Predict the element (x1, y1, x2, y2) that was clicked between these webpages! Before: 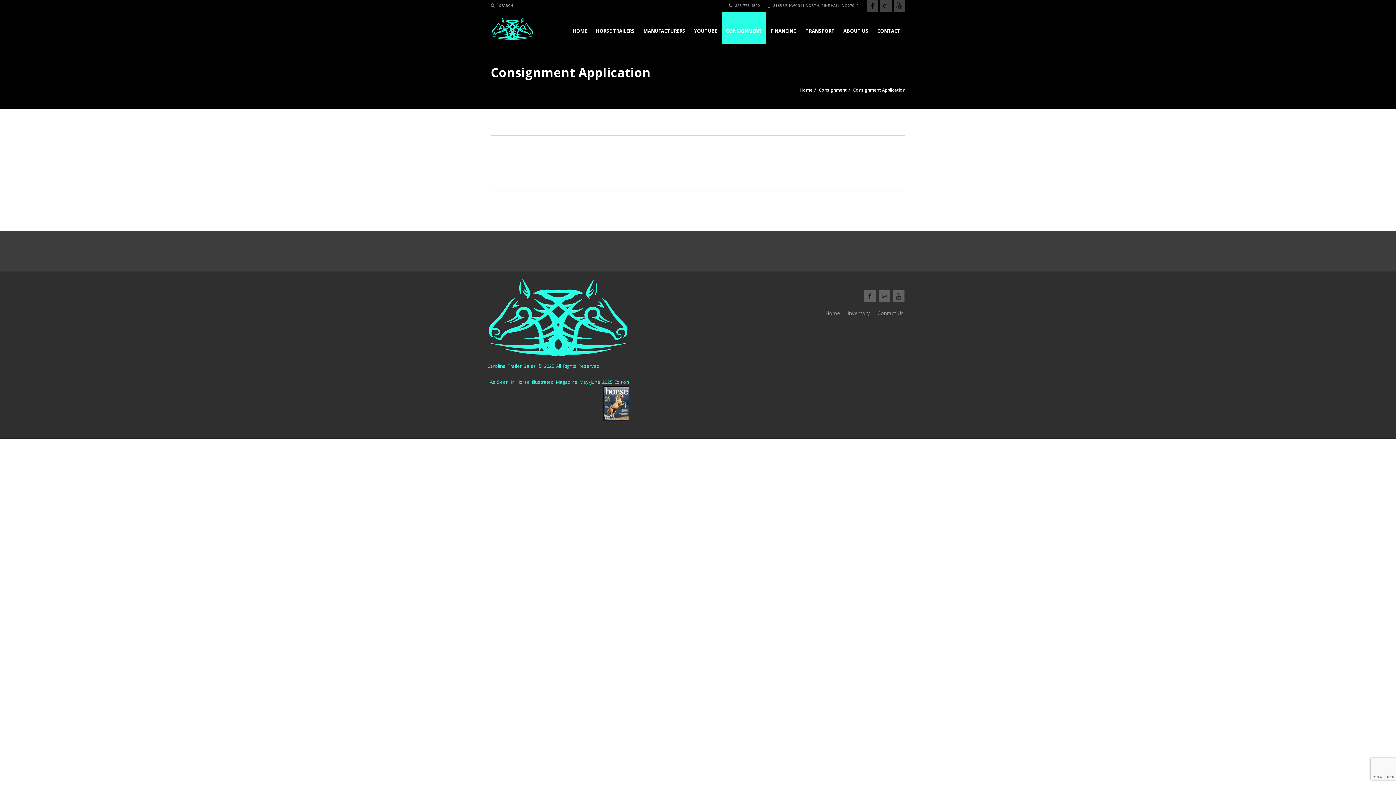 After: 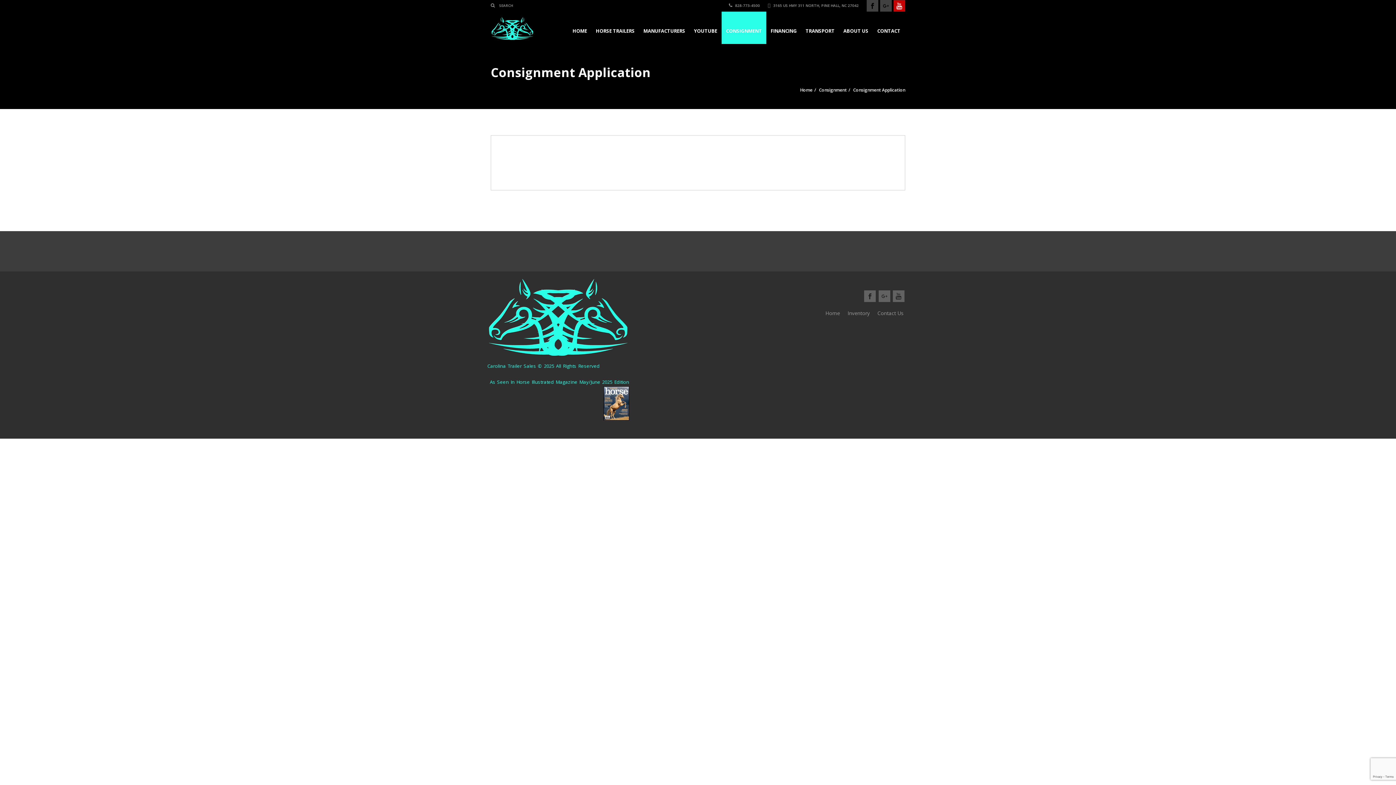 Action: bbox: (893, 0, 905, 11)